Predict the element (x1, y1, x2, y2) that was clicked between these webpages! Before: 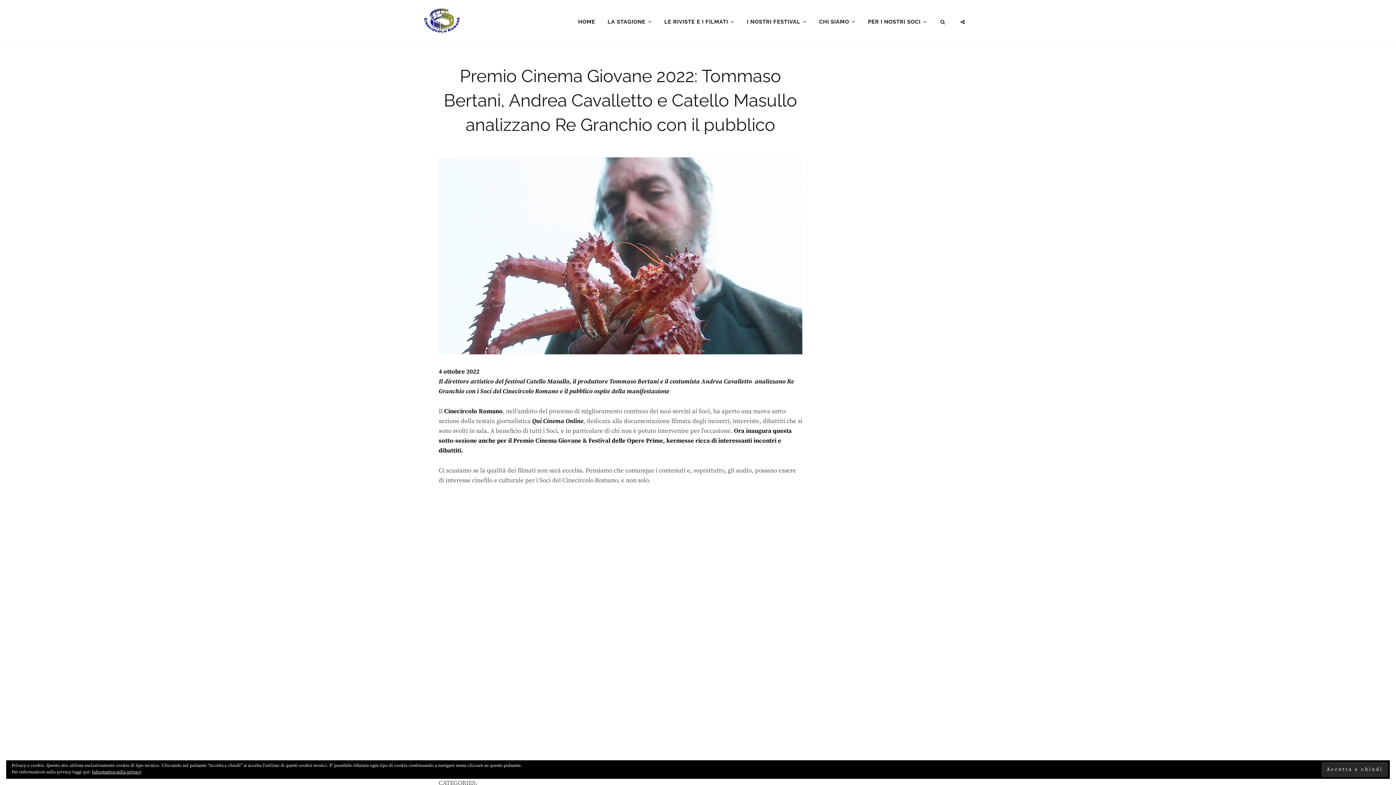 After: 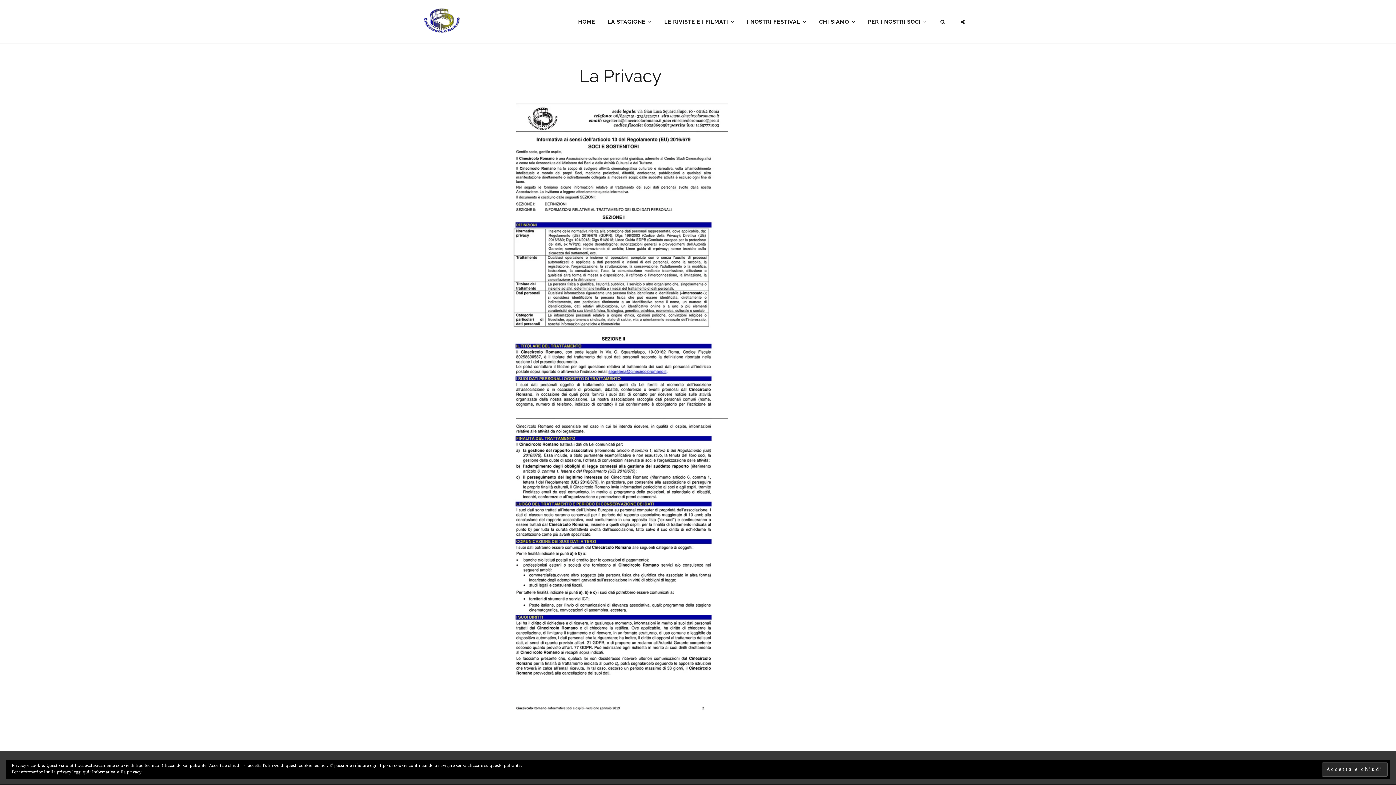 Action: bbox: (92, 769, 141, 775) label: Informativa sulla privacy